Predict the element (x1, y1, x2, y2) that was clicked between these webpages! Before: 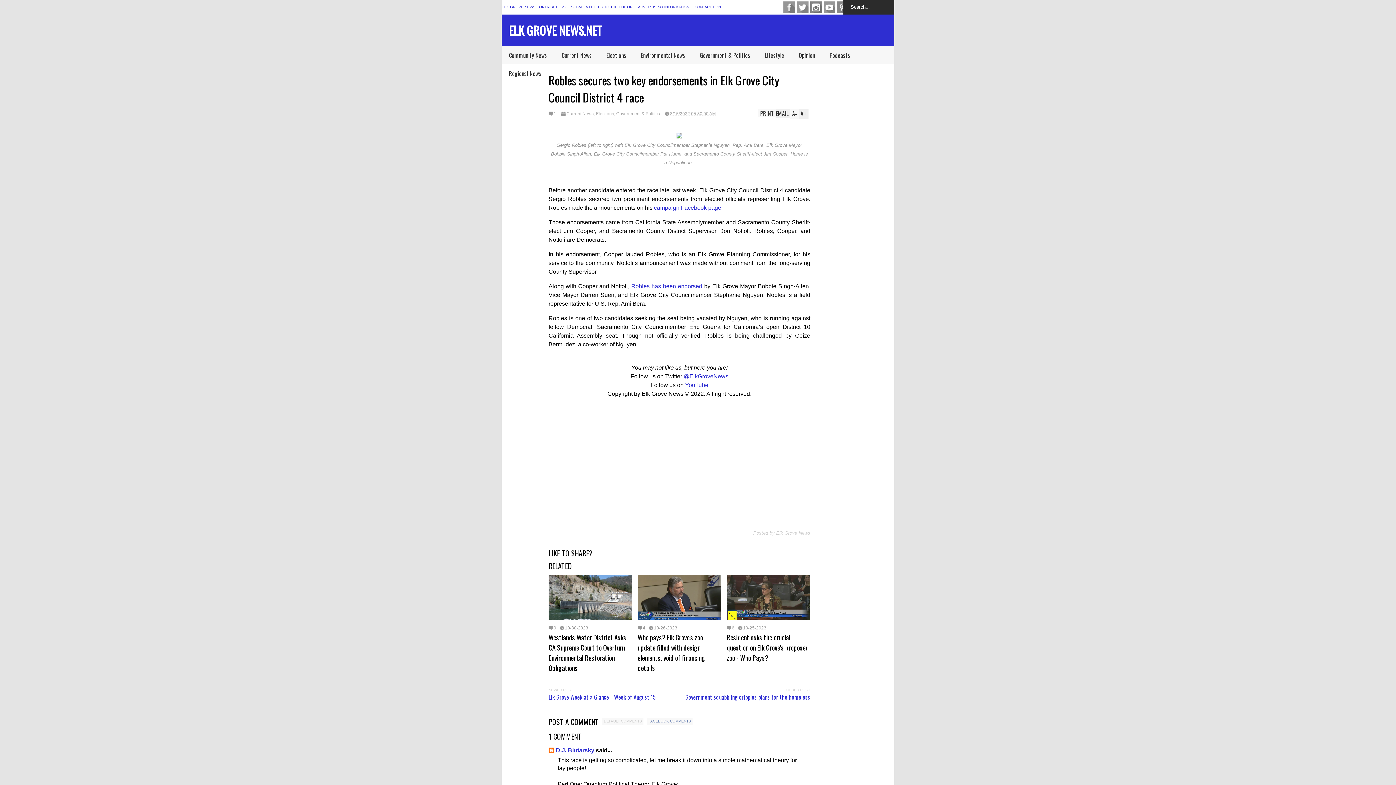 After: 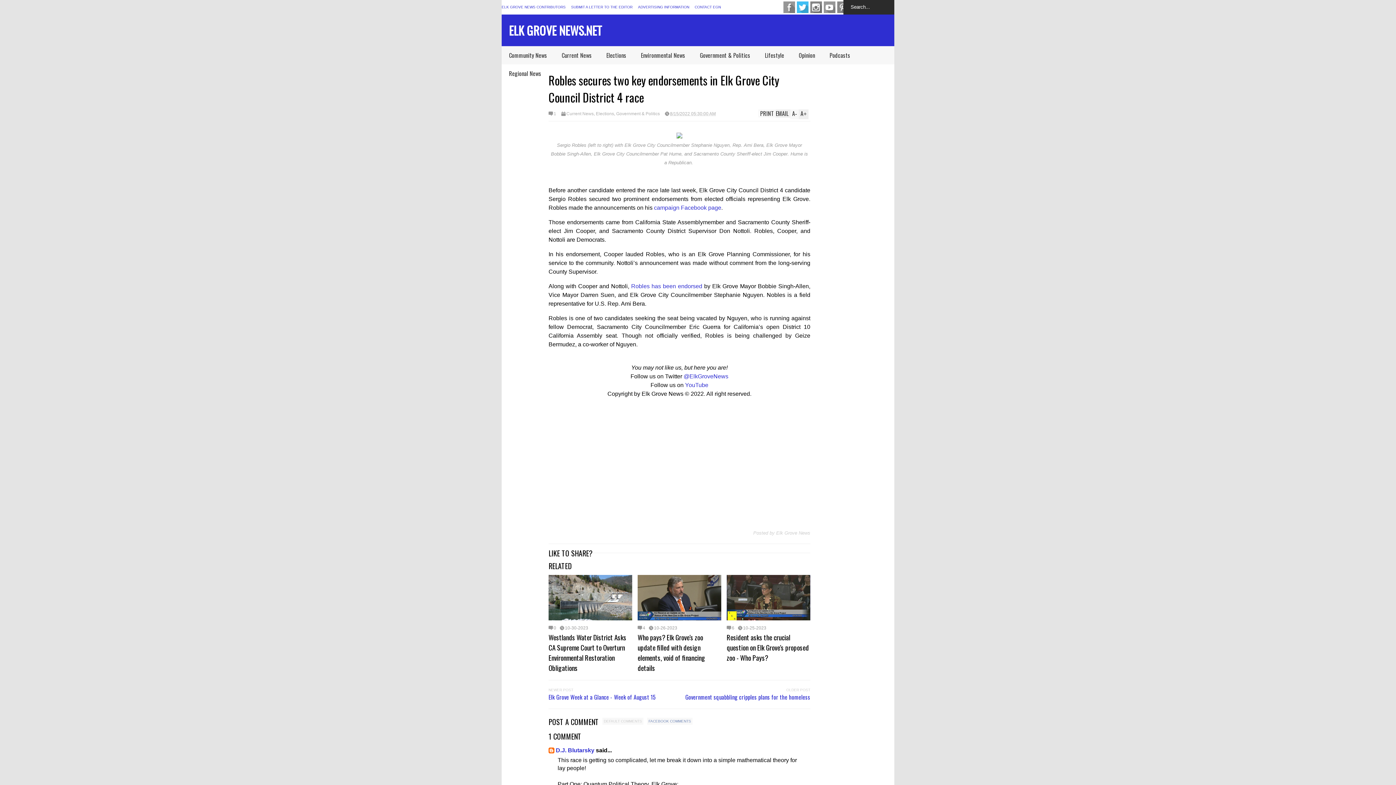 Action: label: Twitter bbox: (797, 1, 808, 13)